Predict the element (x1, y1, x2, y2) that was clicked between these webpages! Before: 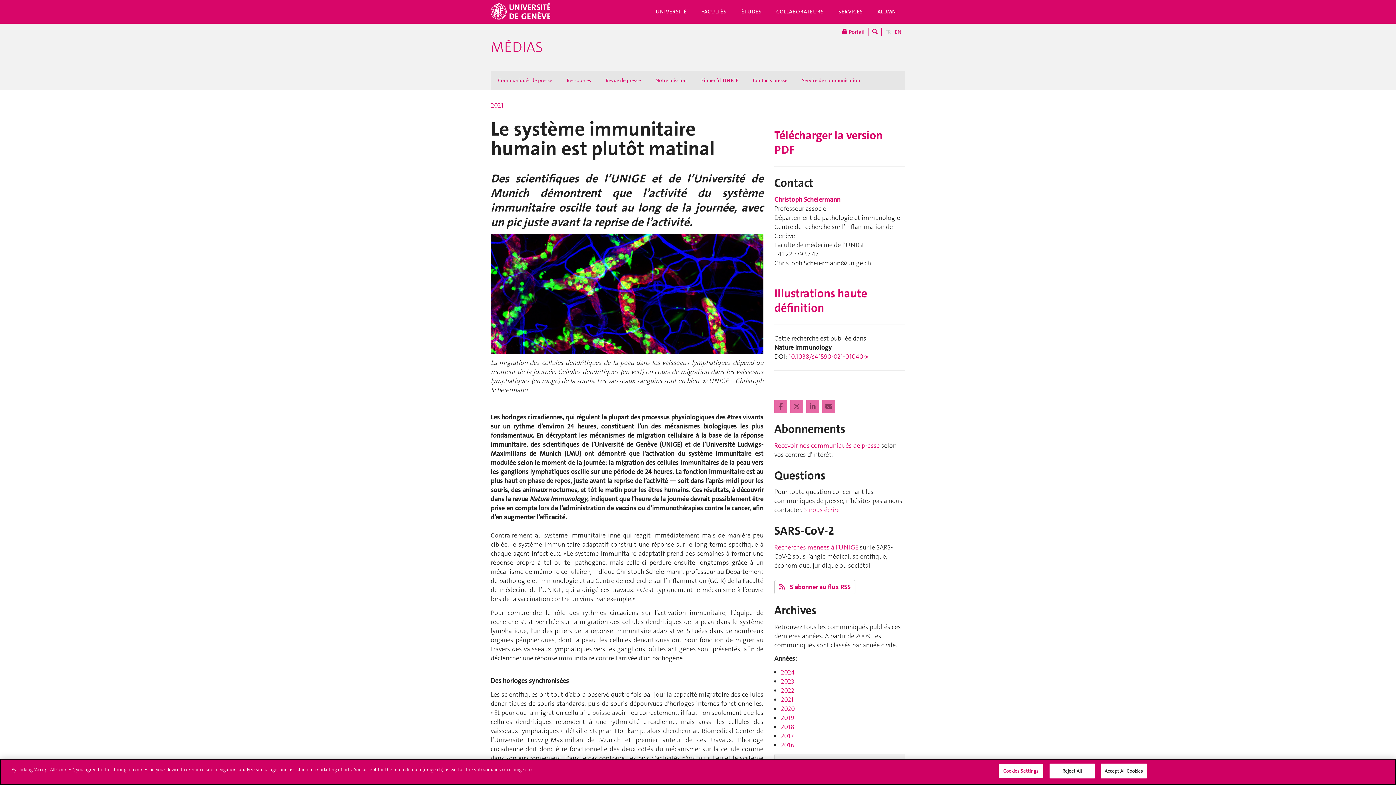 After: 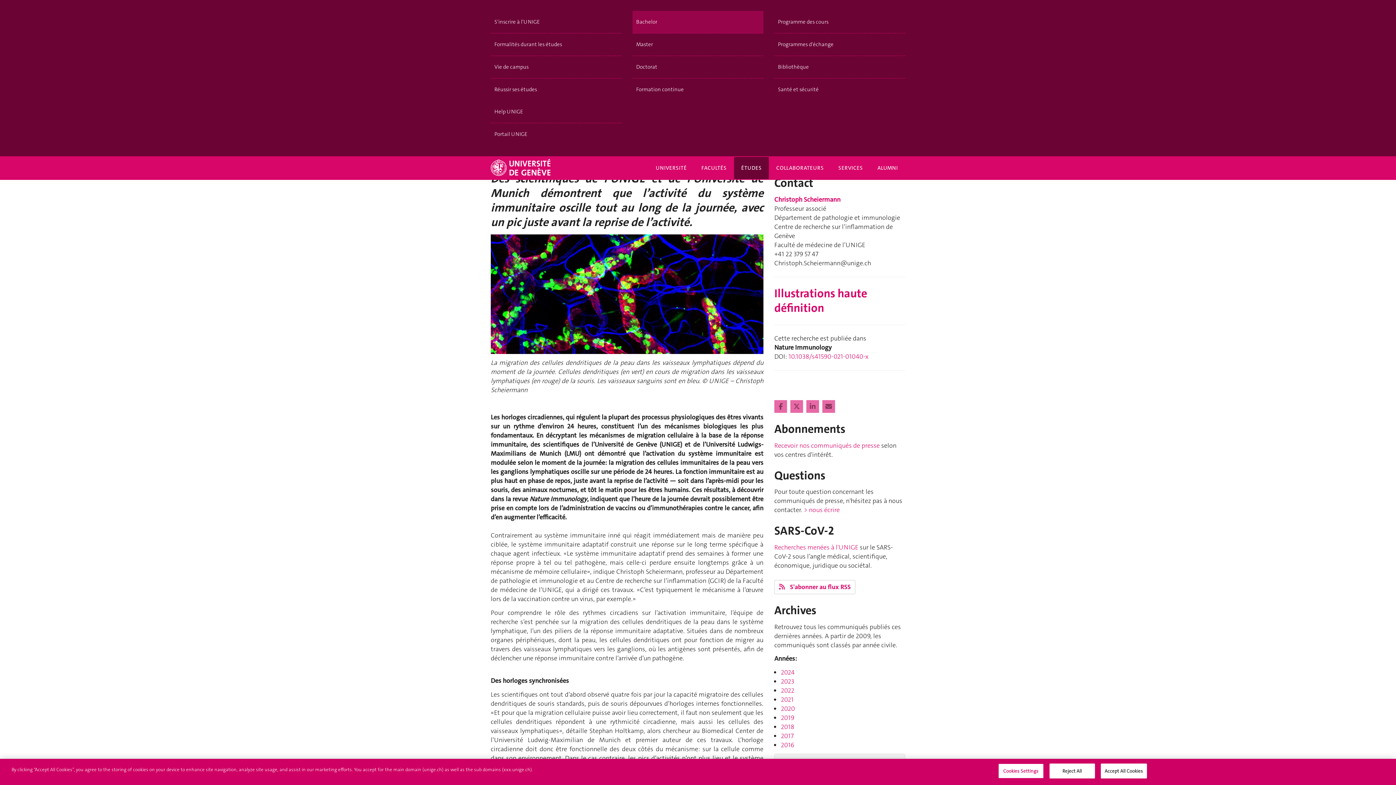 Action: bbox: (734, 0, 769, 22) label: ÉTUDES